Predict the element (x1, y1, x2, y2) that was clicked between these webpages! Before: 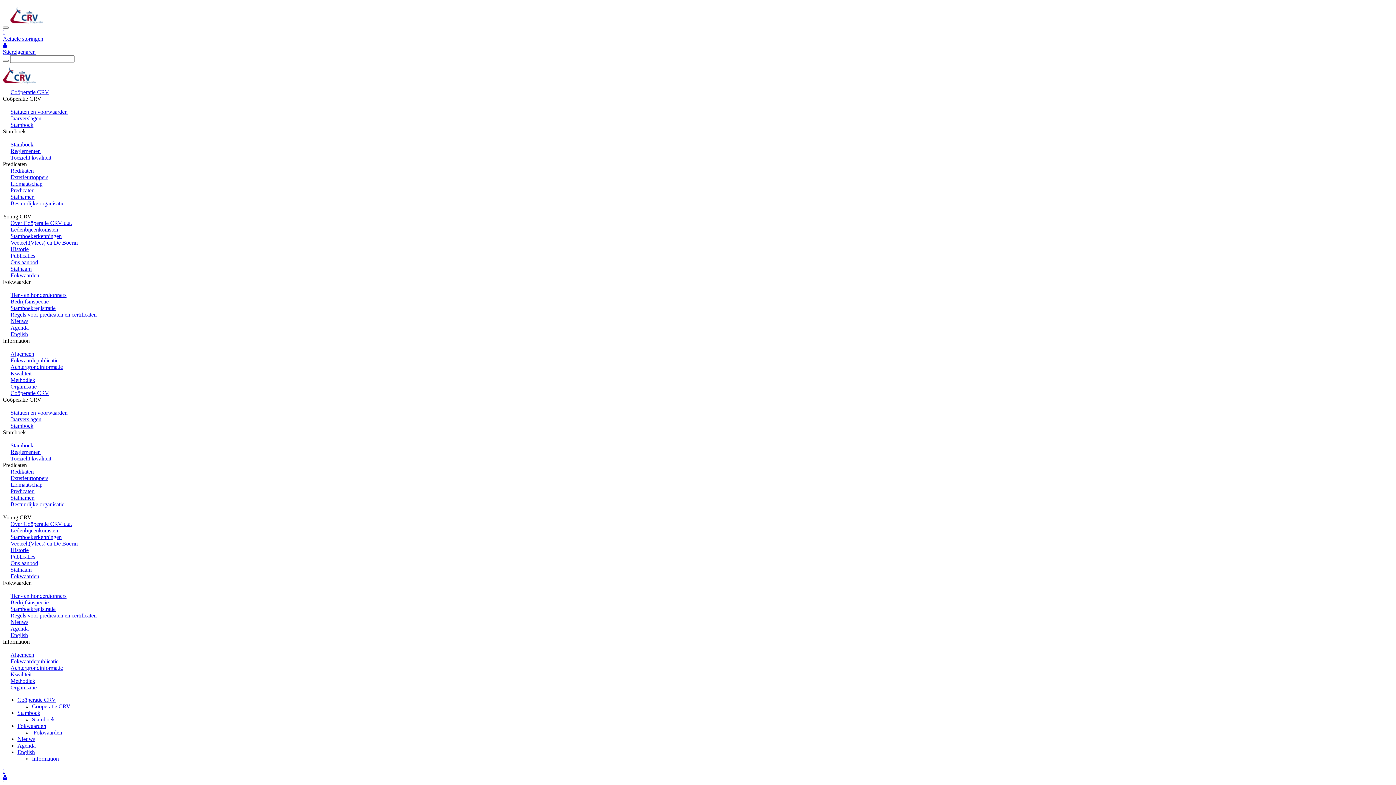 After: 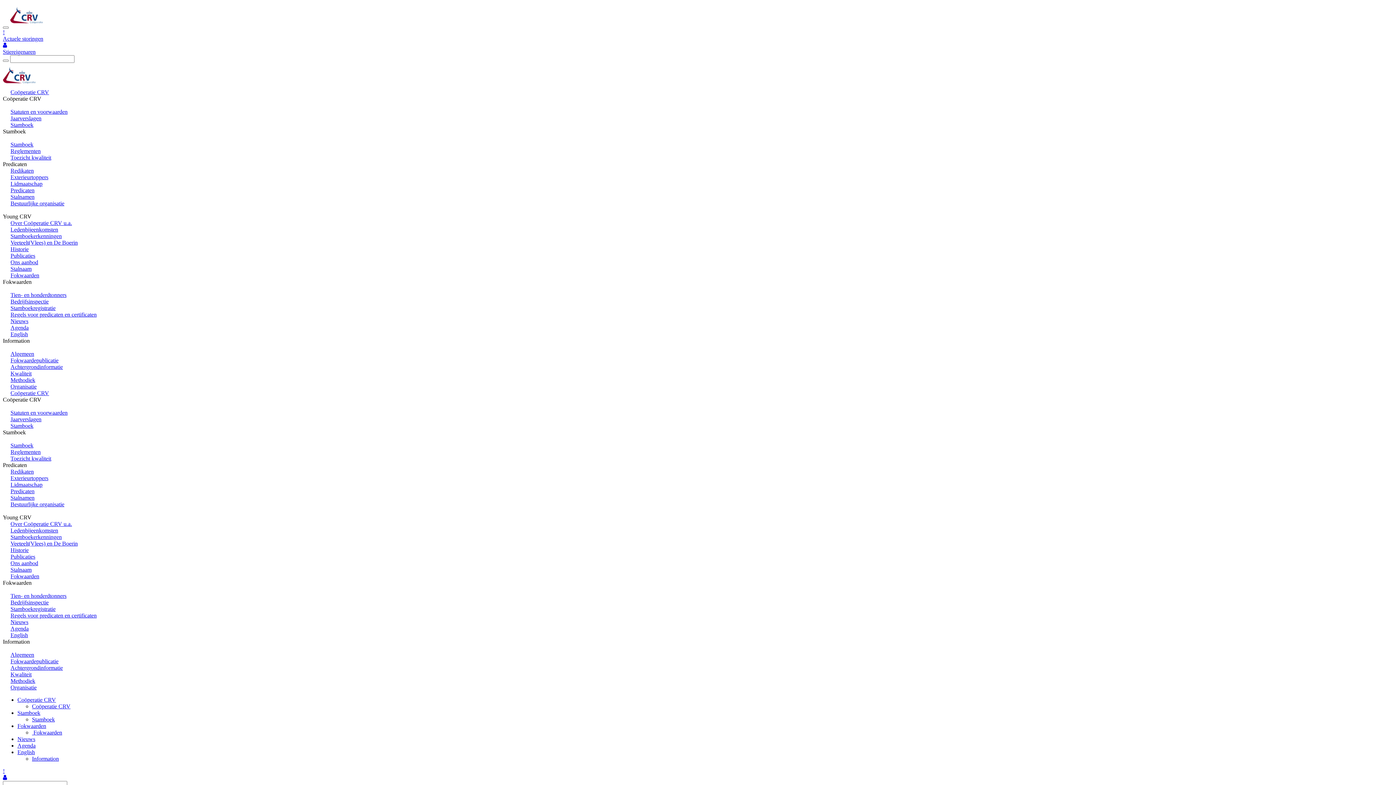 Action: label: Bestuurlijke organisatie bbox: (2, 198, 72, 208)